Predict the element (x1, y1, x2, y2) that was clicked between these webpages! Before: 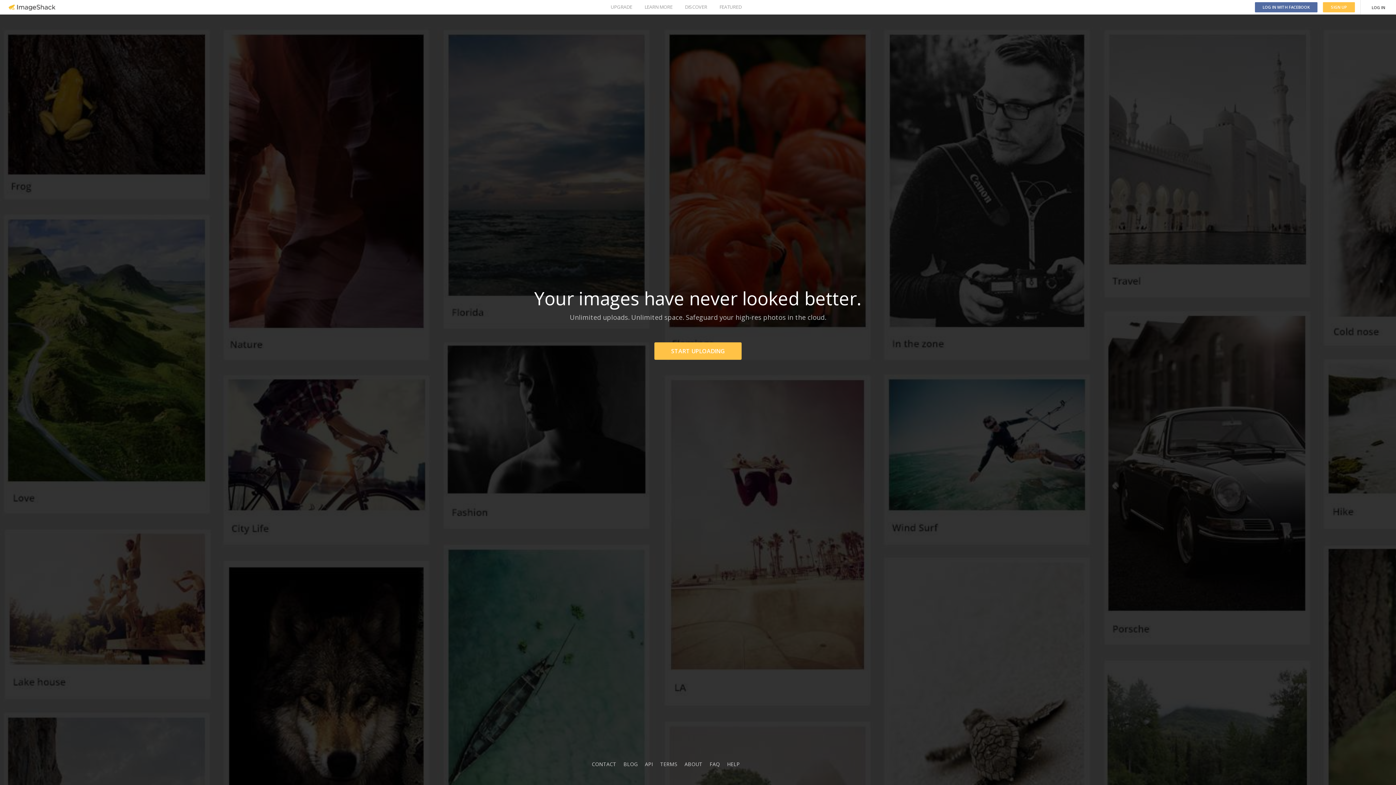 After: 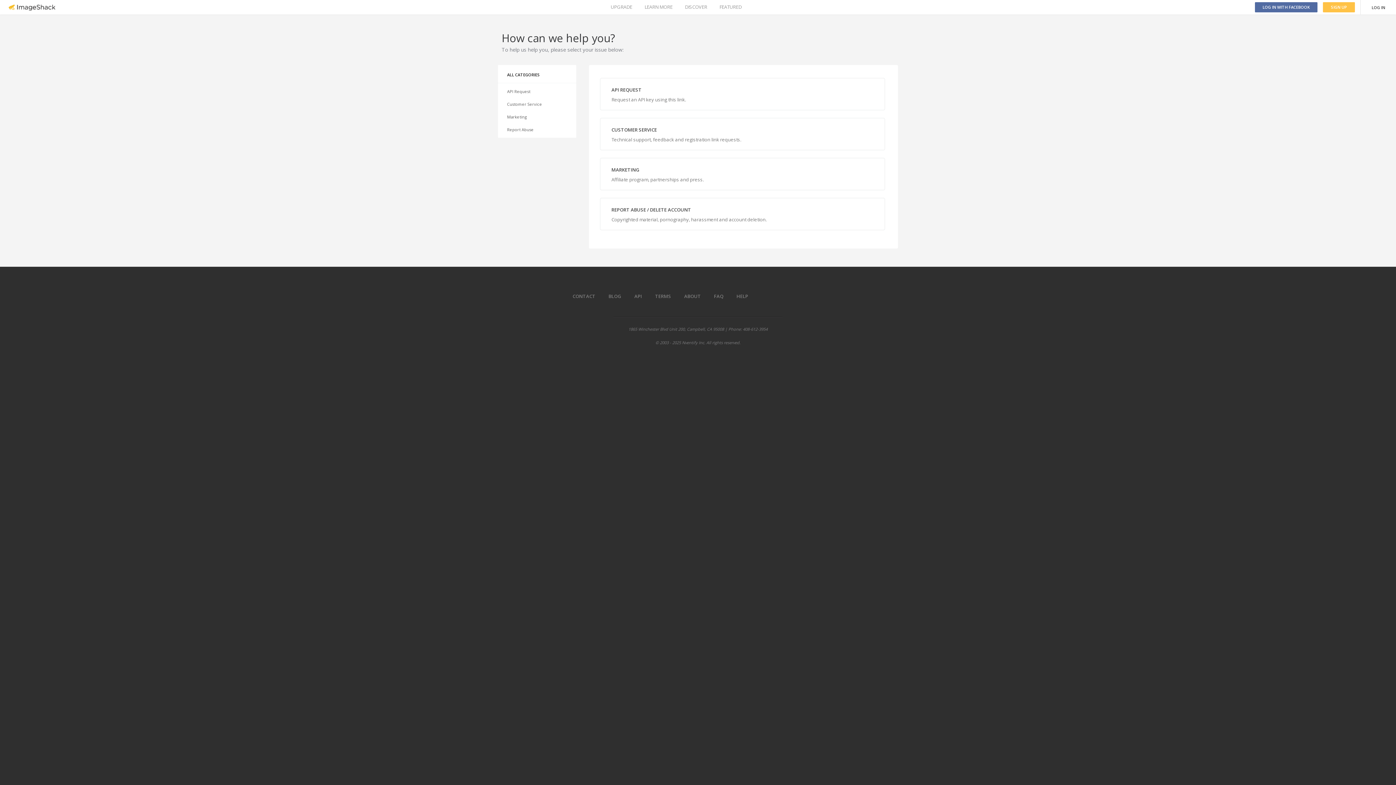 Action: label: CONTACT bbox: (592, 761, 616, 768)